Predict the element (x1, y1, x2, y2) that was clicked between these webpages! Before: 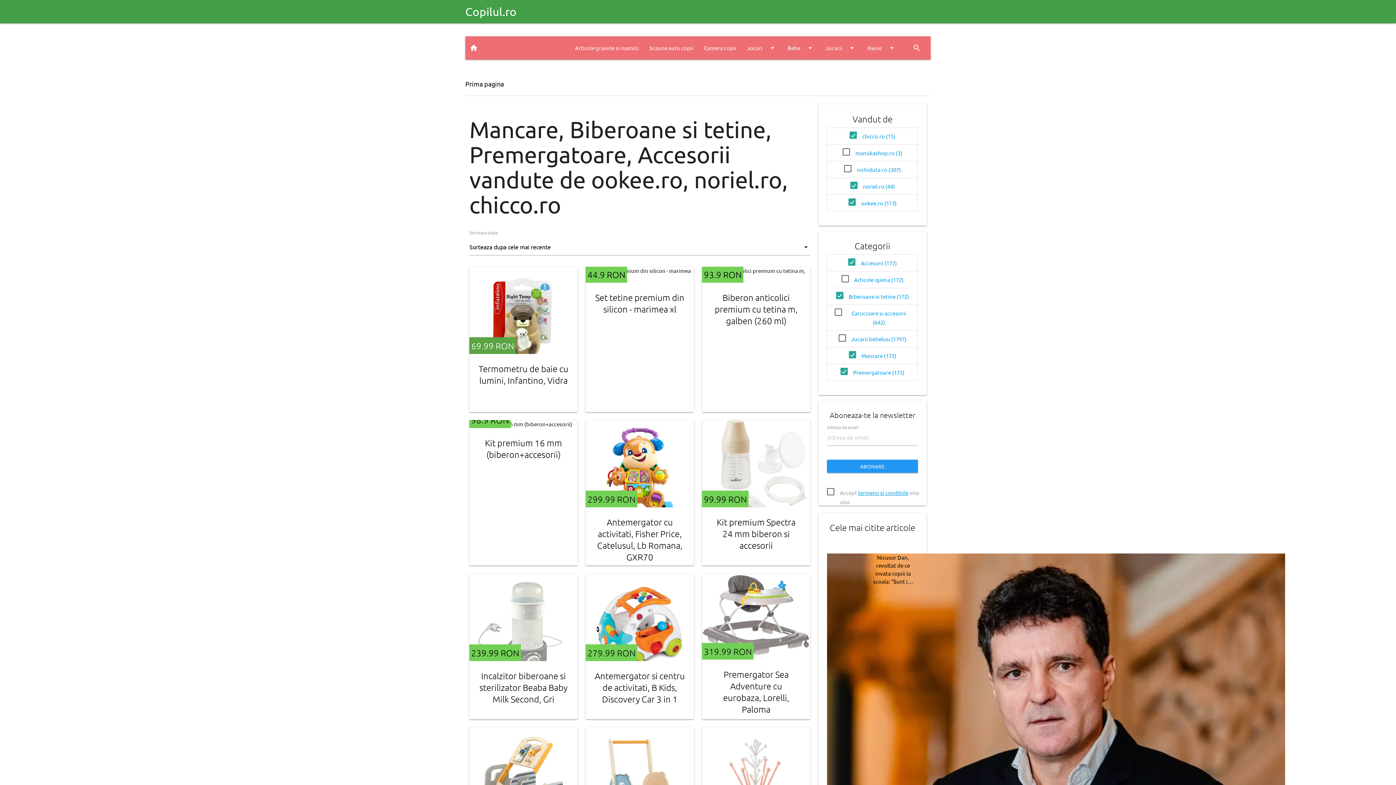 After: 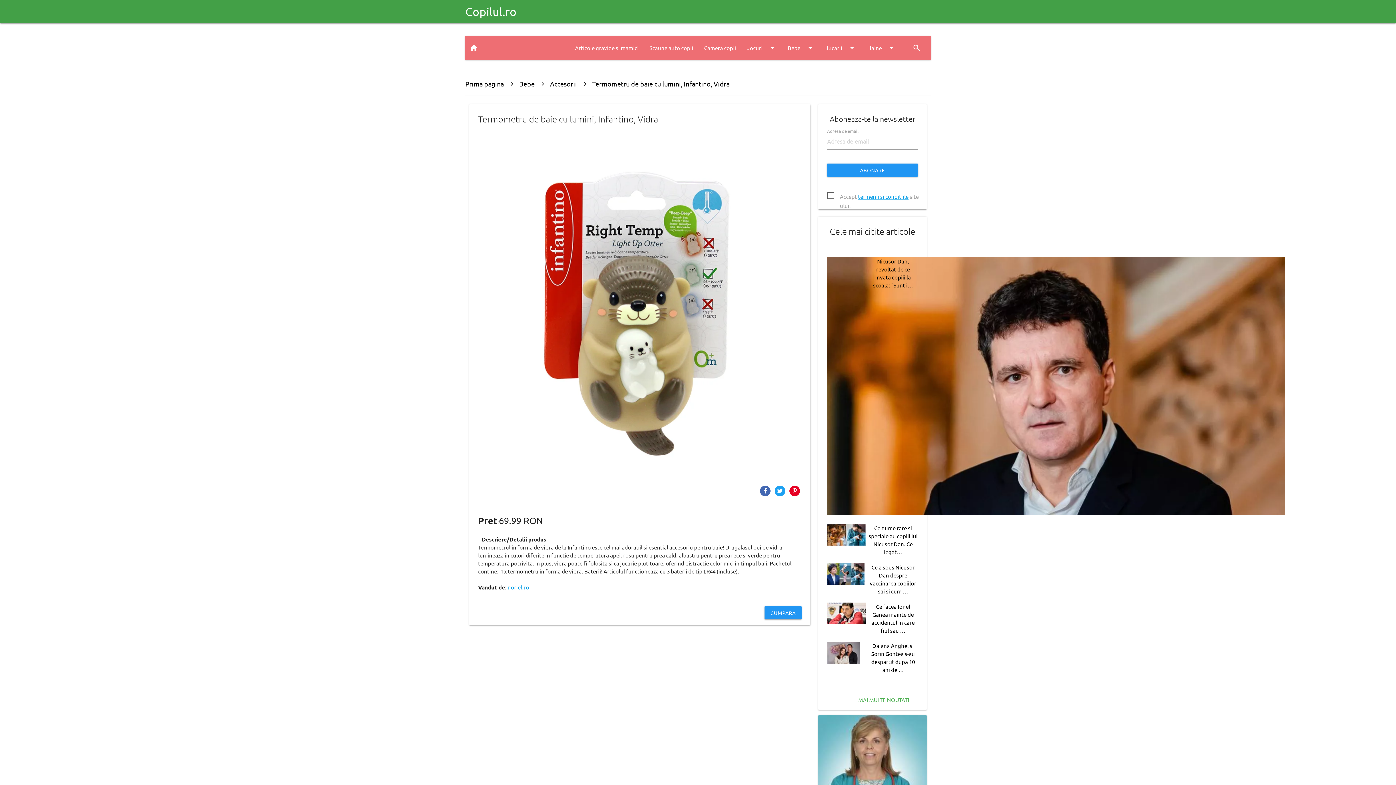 Action: label: Termometru de baie cu lumini, Infantino, Vidra bbox: (478, 362, 568, 386)